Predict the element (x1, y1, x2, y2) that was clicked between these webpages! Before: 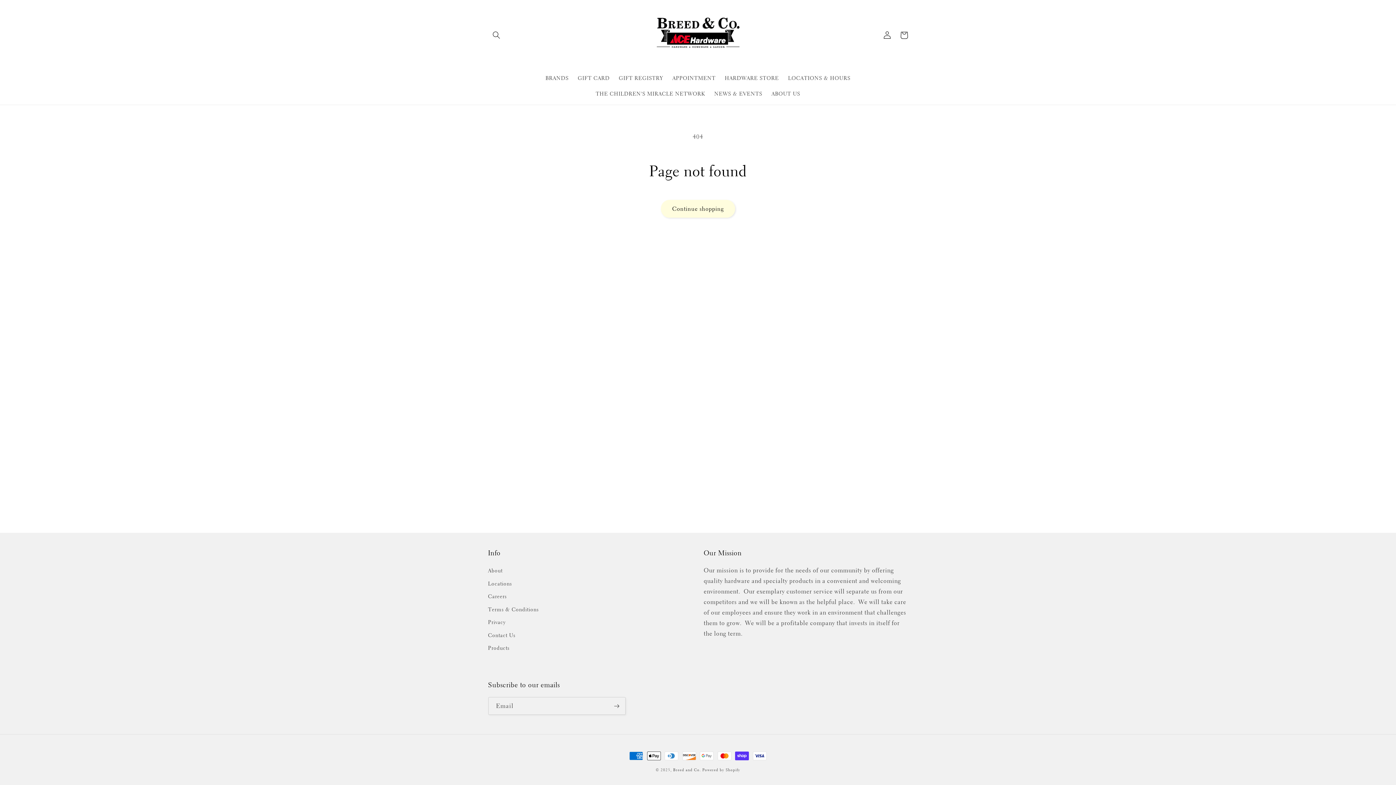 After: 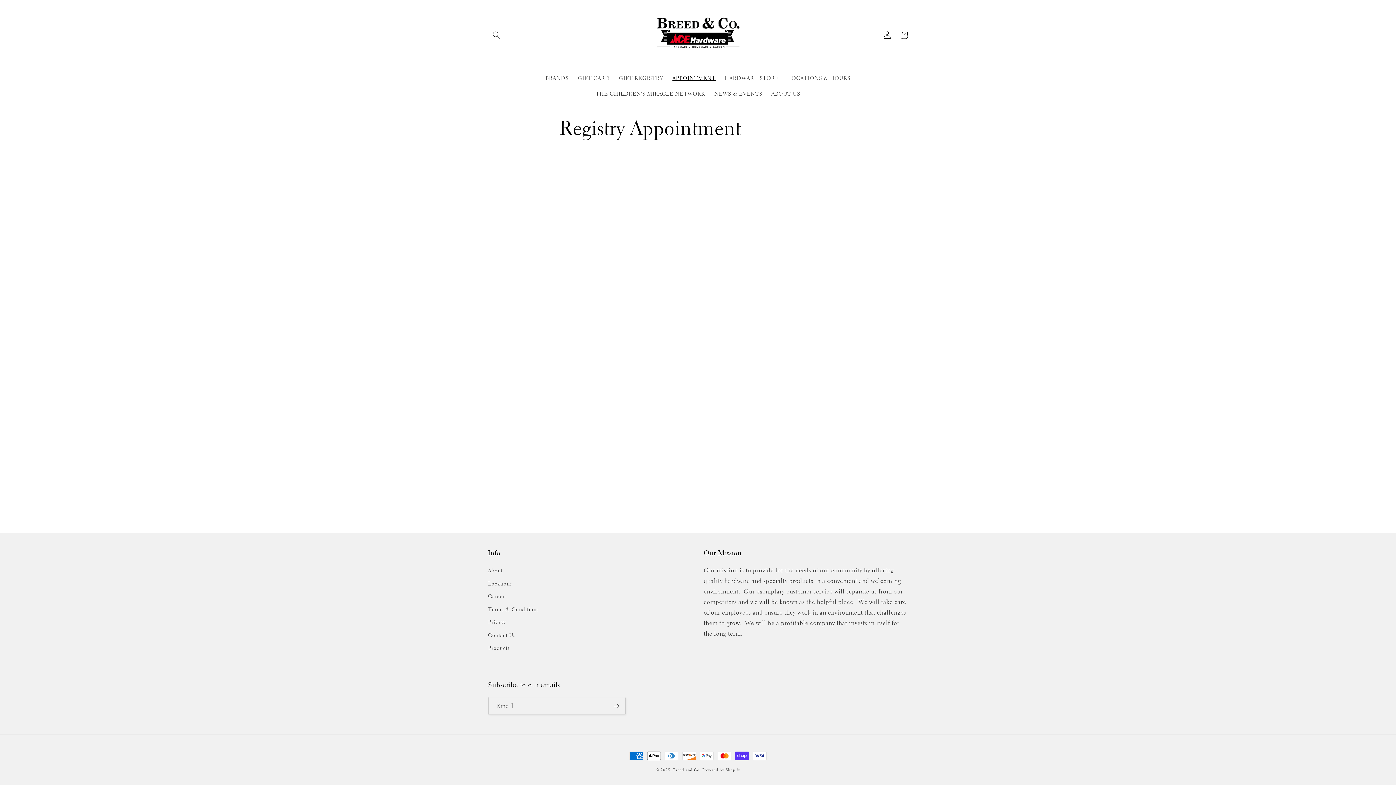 Action: bbox: (668, 70, 720, 85) label: APPOINTMENT